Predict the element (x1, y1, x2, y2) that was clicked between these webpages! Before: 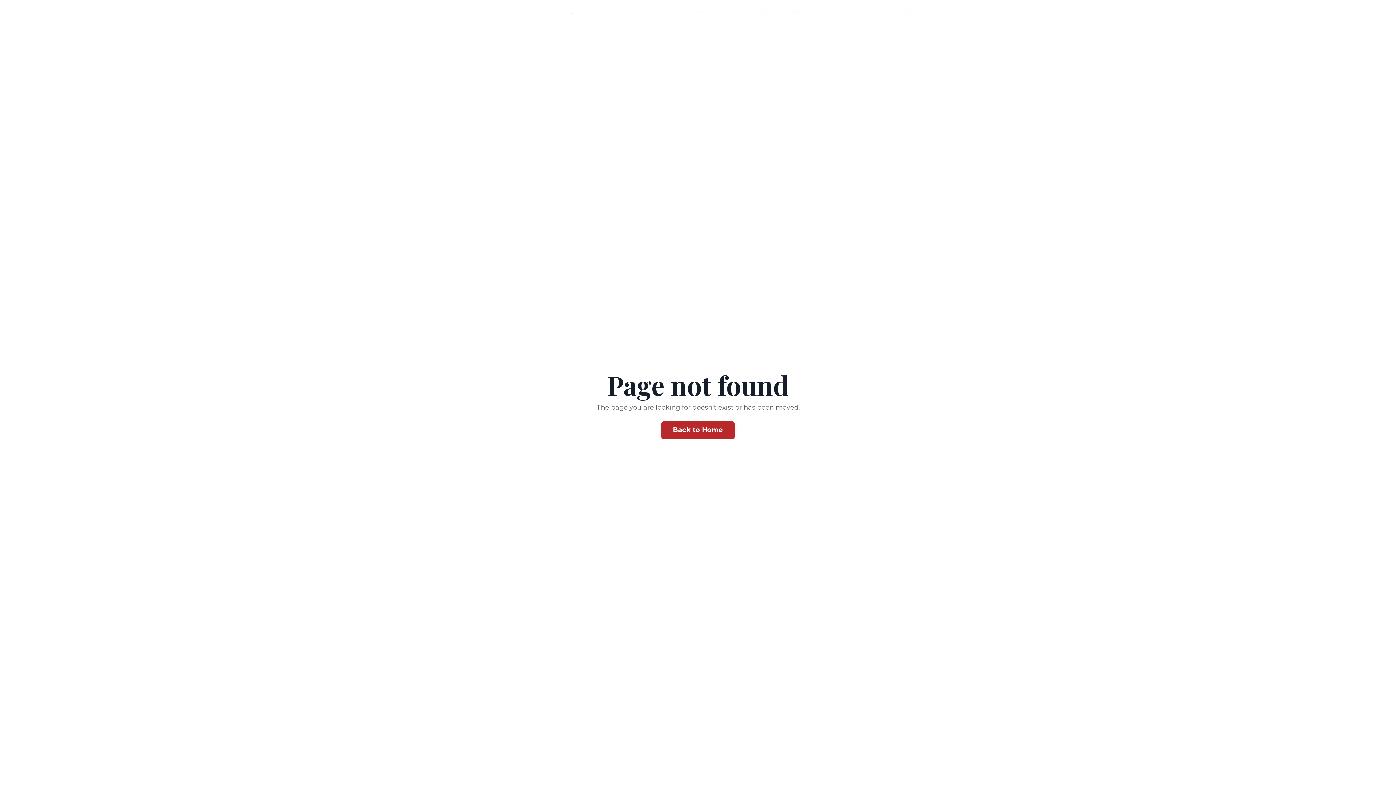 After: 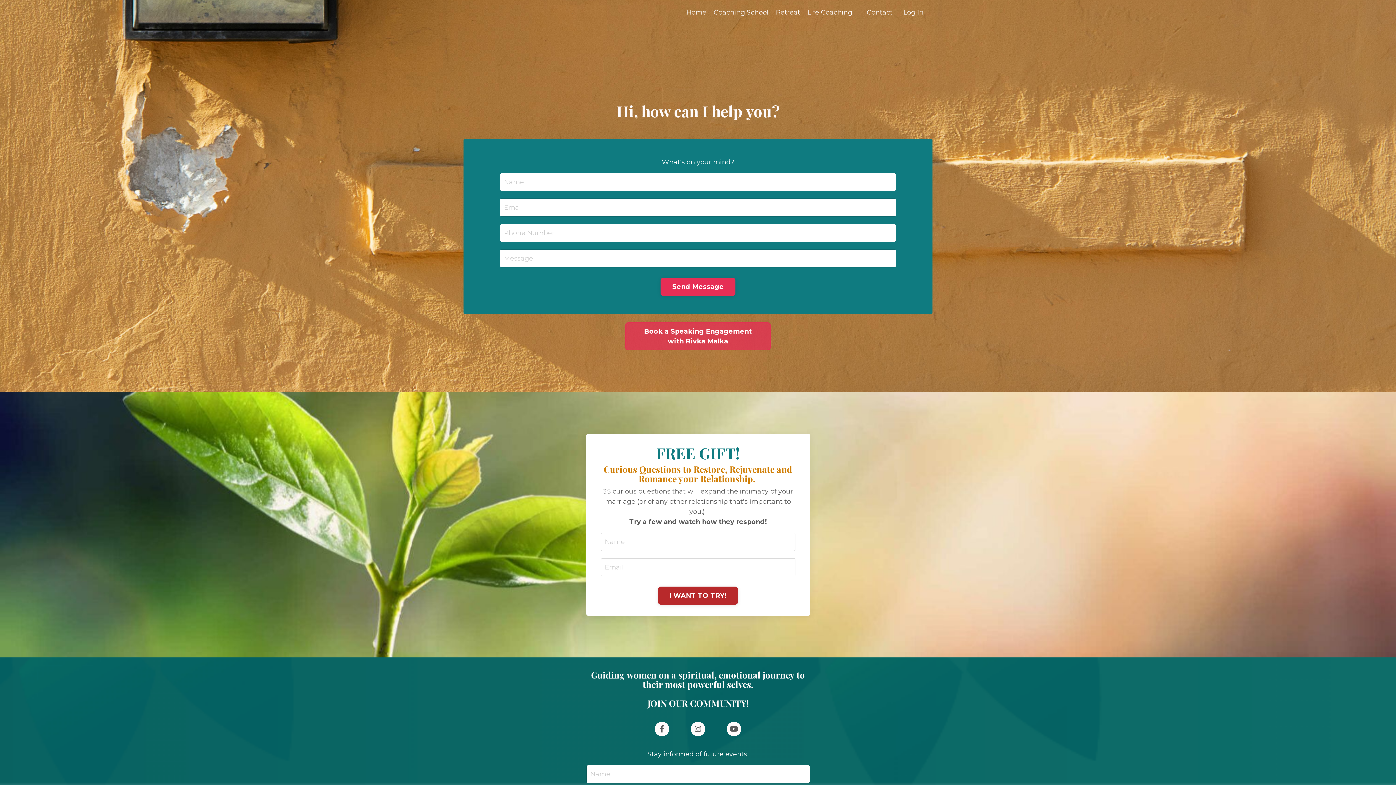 Action: label: Contact bbox: (866, 7, 892, 17)